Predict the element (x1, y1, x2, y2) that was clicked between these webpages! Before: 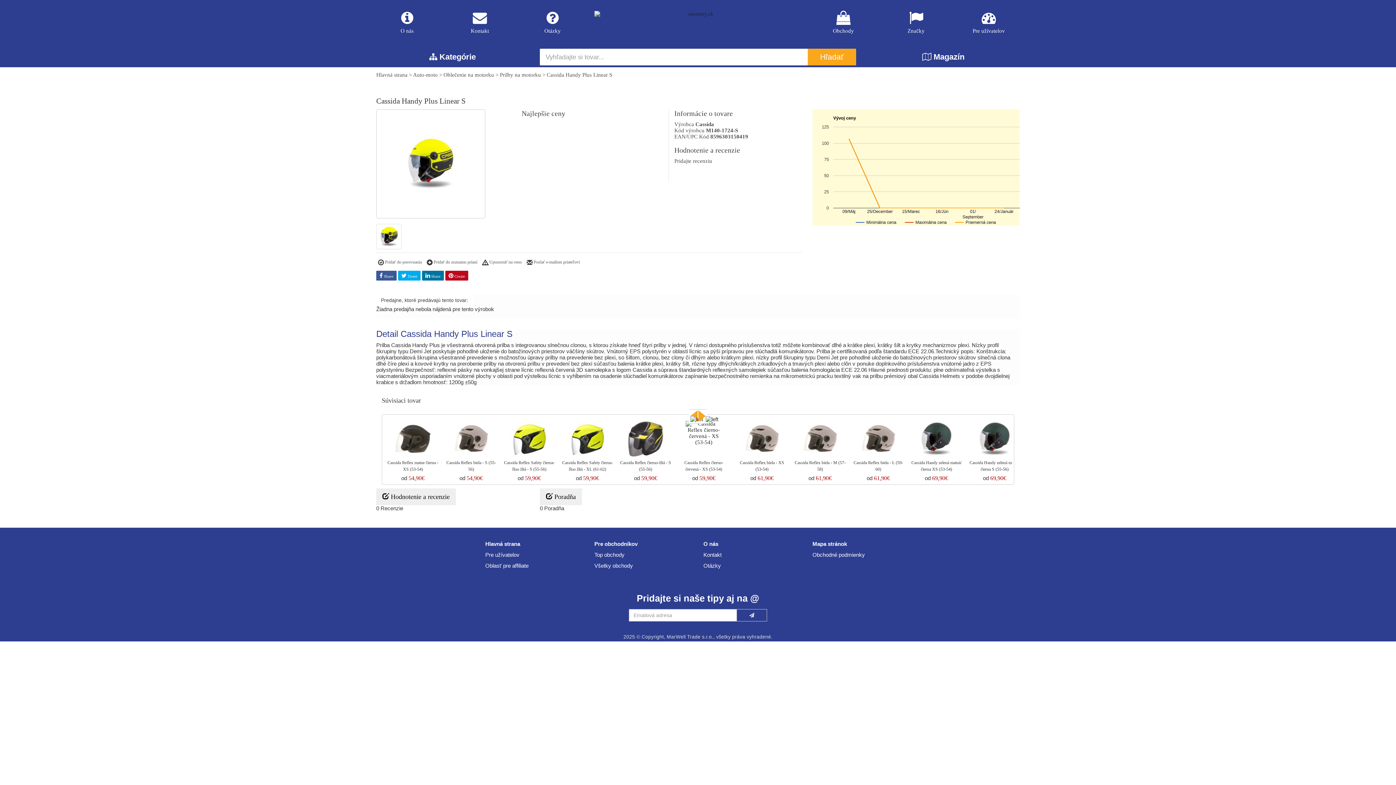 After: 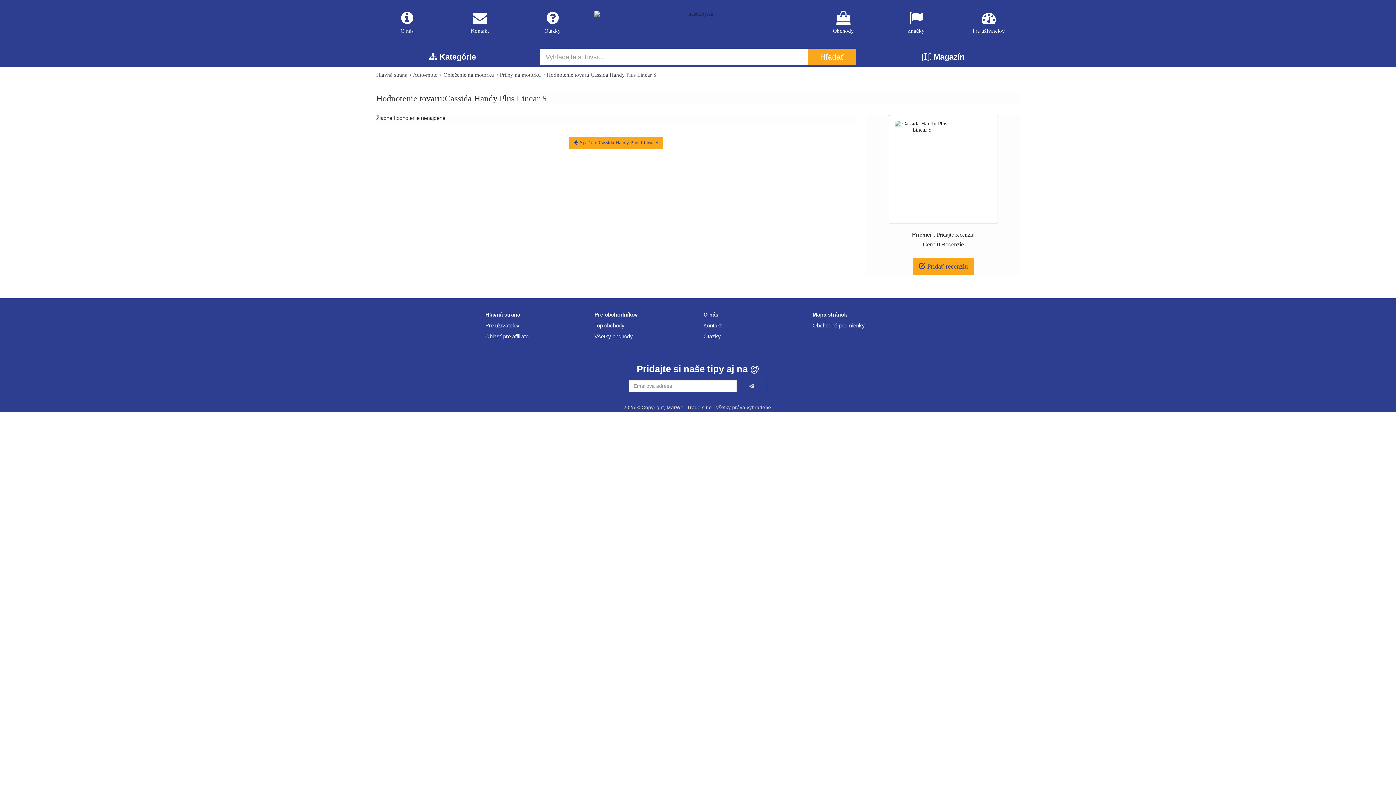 Action: bbox: (376, 488, 456, 505) label:  Hodnotenie a recenzie